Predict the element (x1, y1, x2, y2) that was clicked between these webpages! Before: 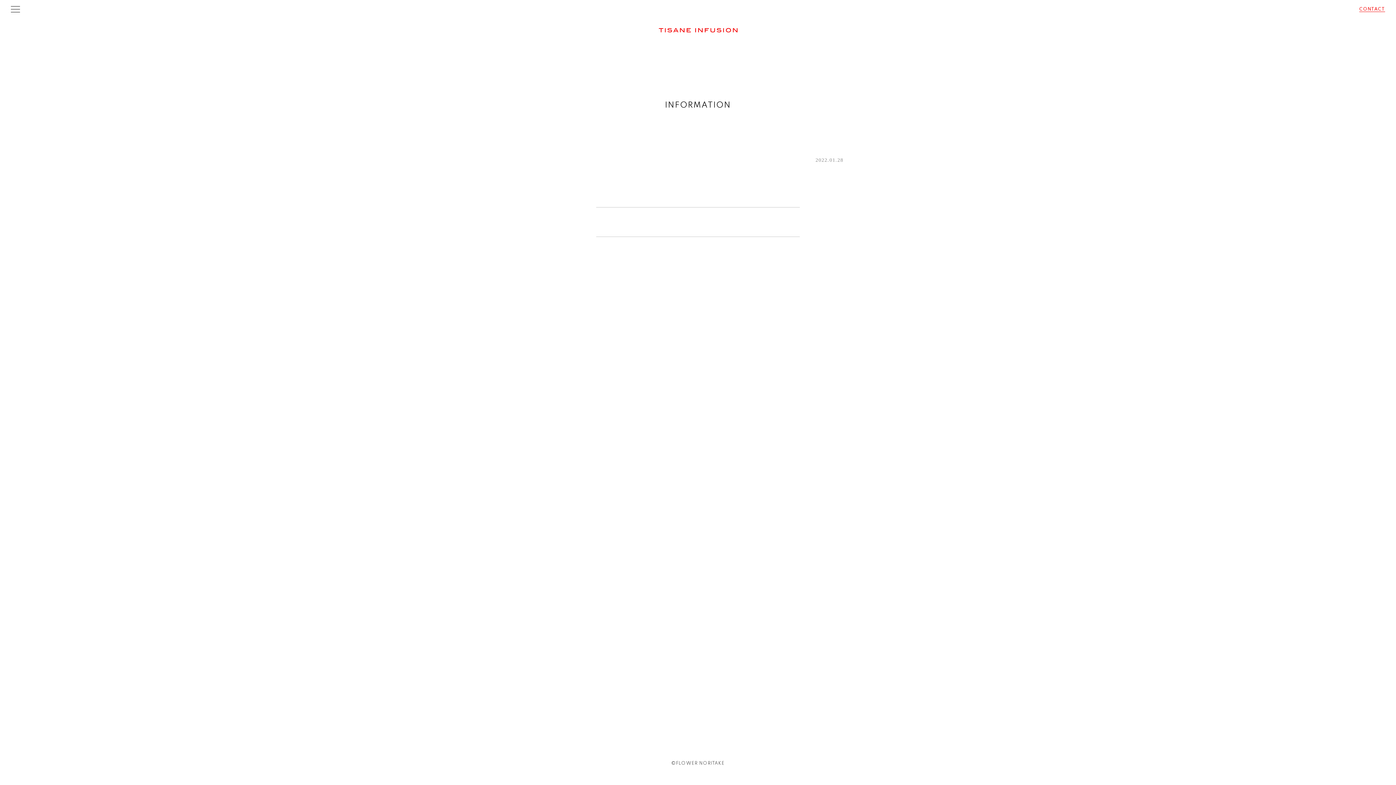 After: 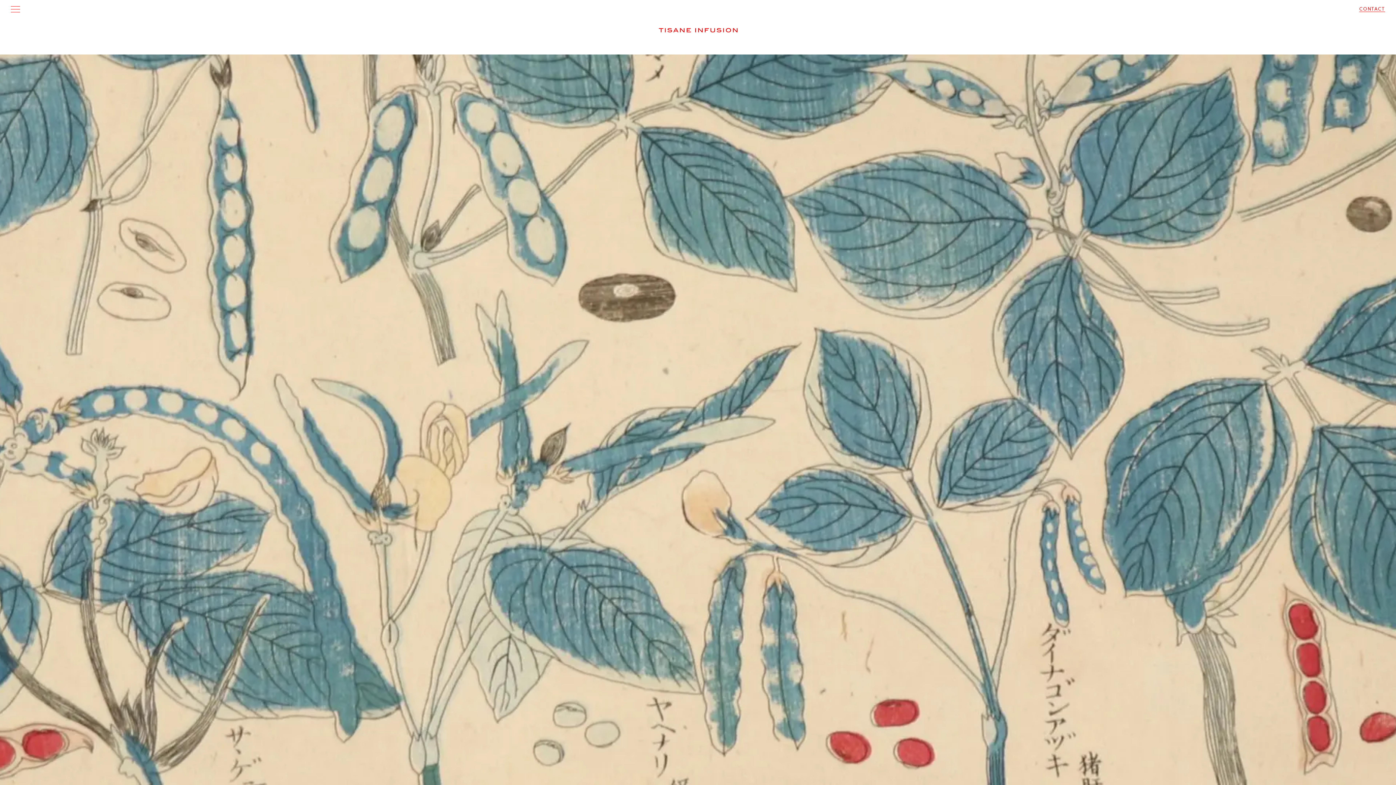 Action: bbox: (658, 26, 737, 32)